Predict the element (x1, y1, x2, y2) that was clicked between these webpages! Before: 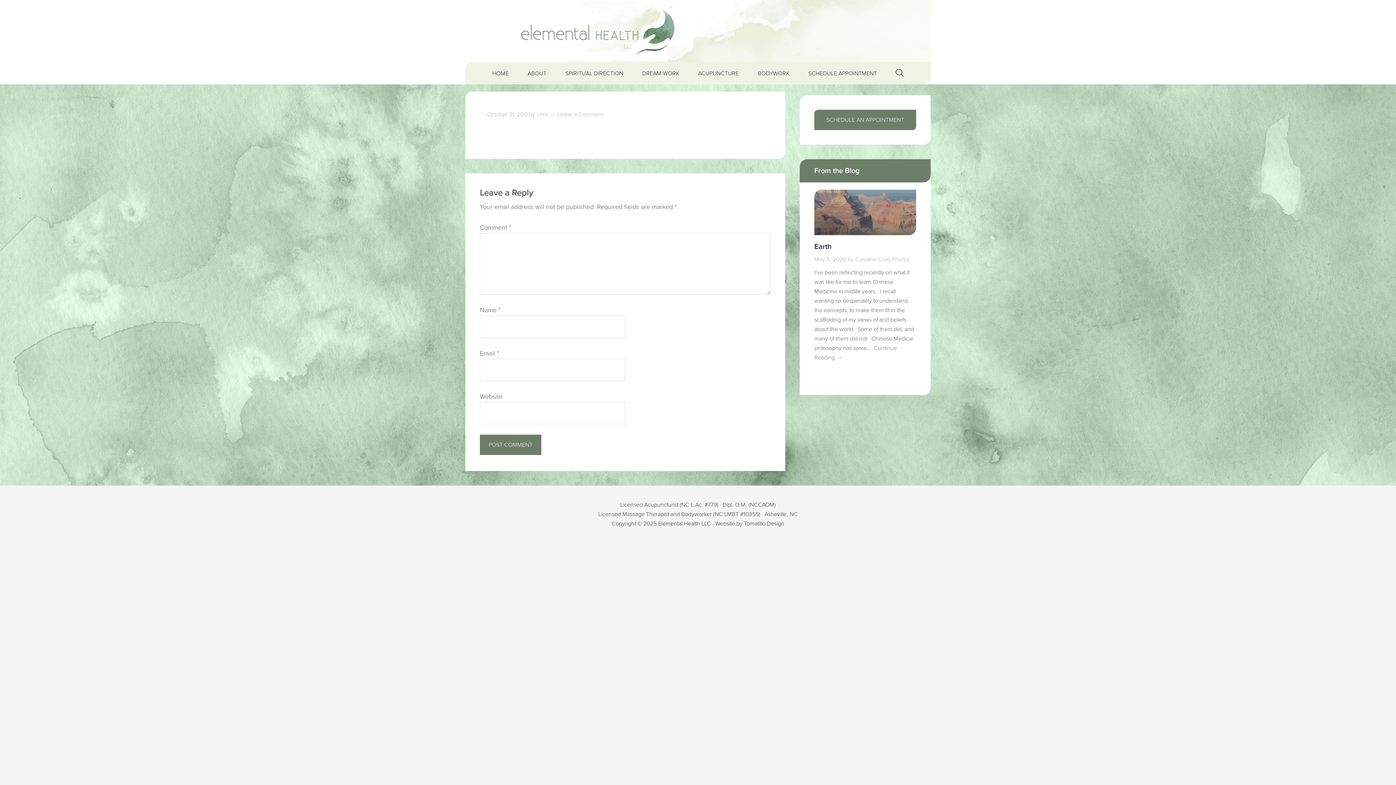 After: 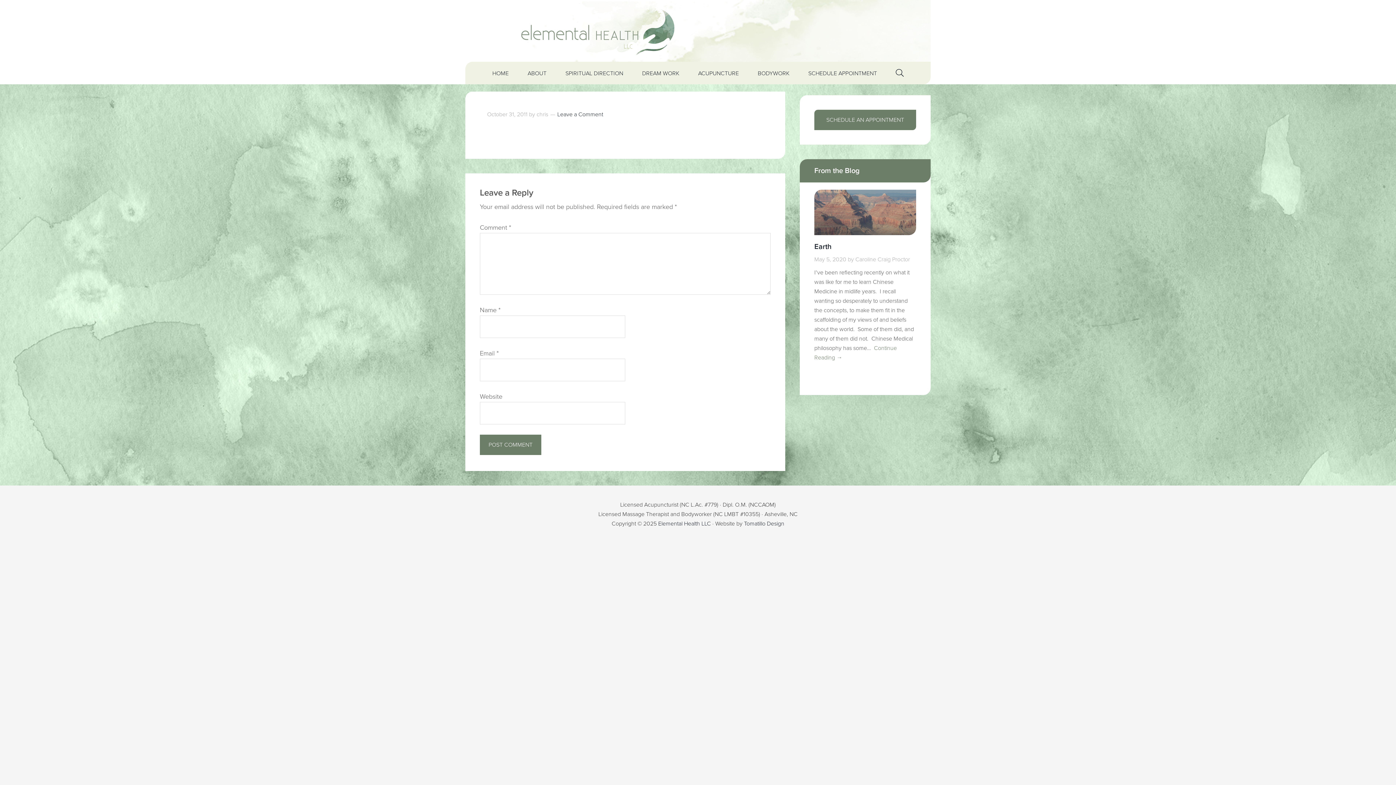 Action: label: Leave a Comment bbox: (557, 111, 603, 118)